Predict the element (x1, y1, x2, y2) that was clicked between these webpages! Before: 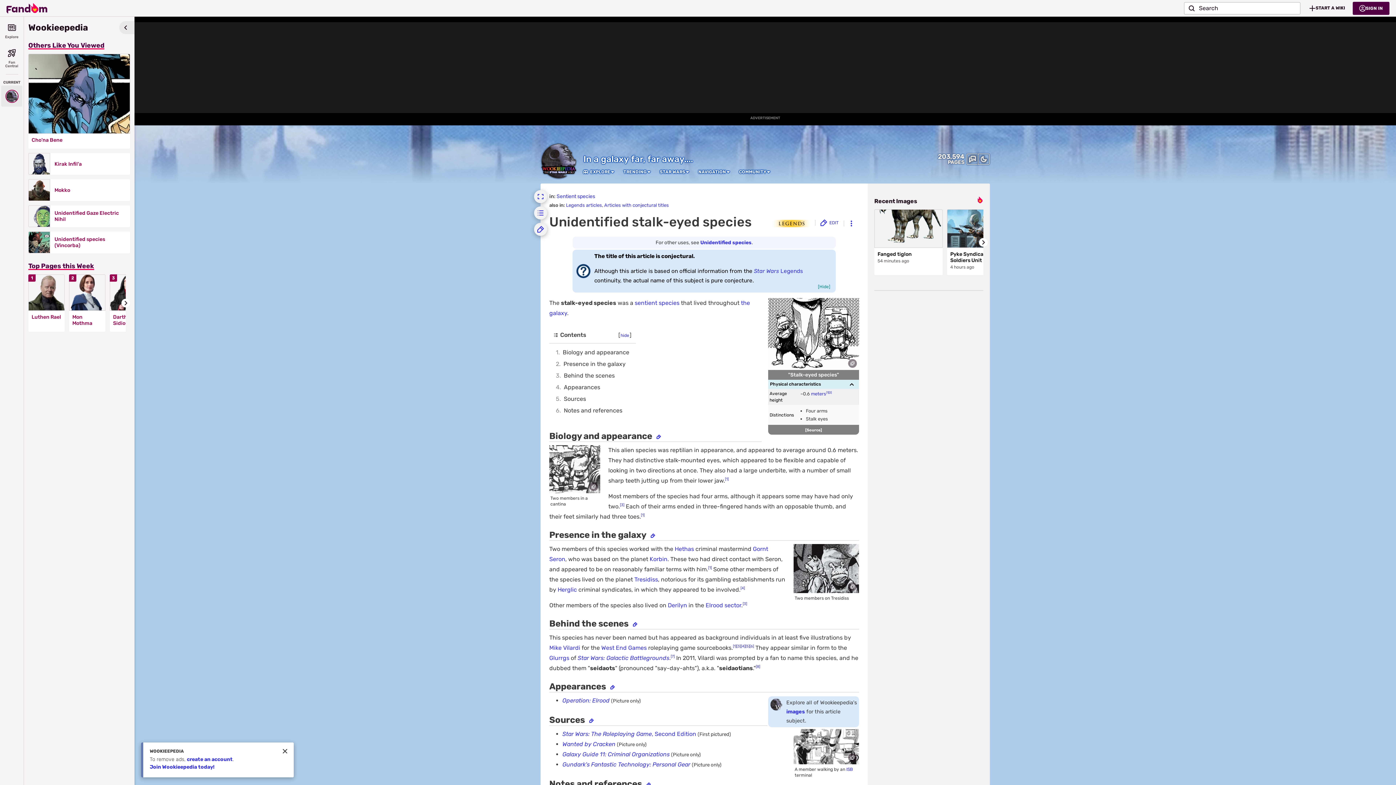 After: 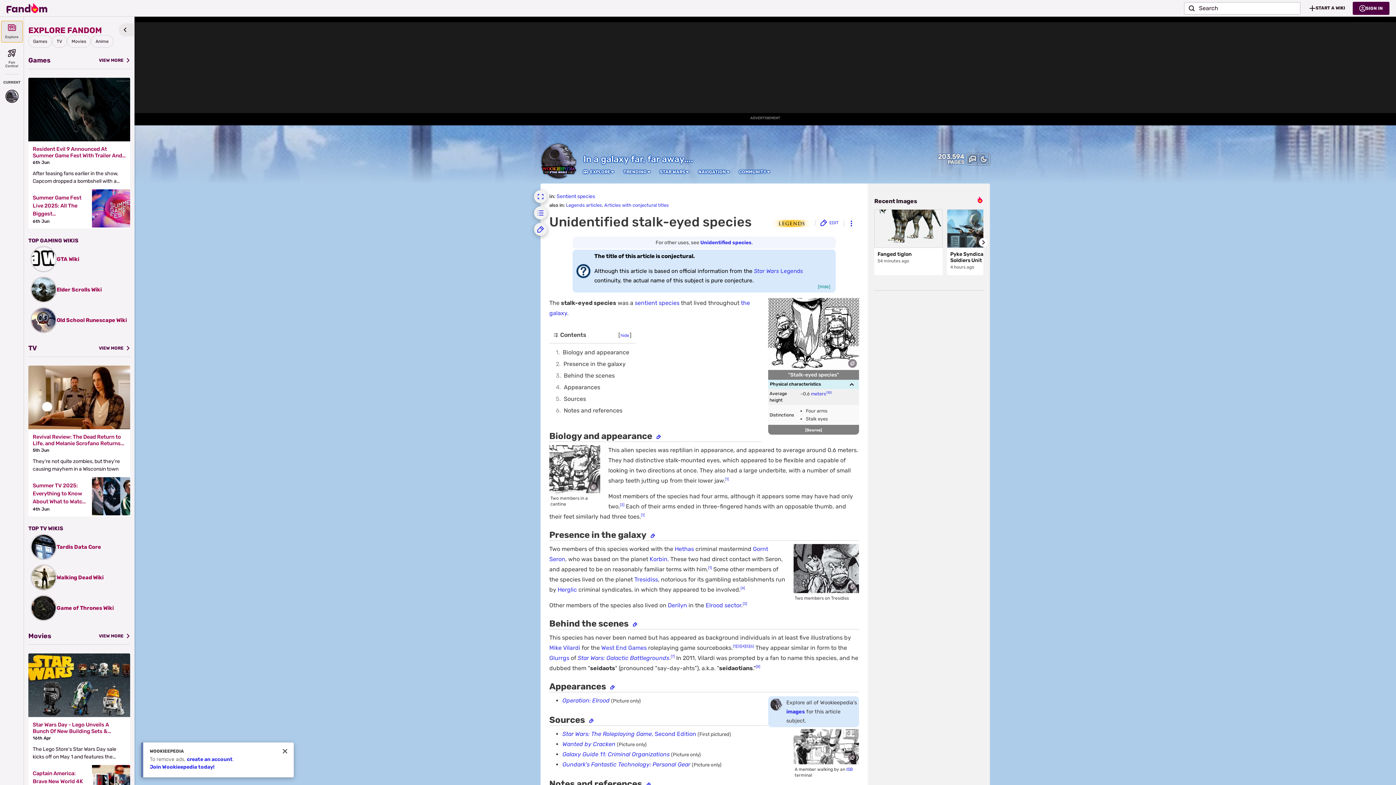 Action: label: Explore bbox: (1, 21, 22, 42)